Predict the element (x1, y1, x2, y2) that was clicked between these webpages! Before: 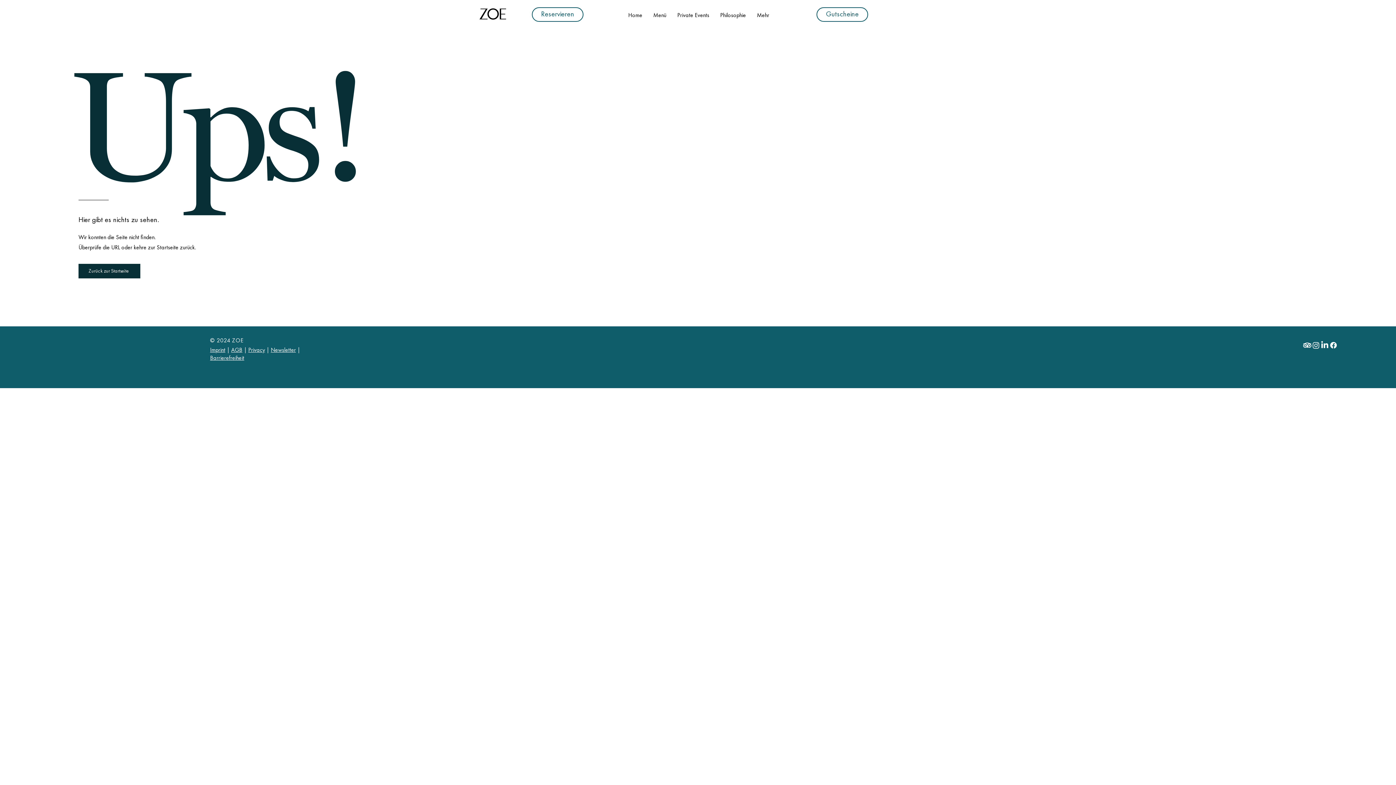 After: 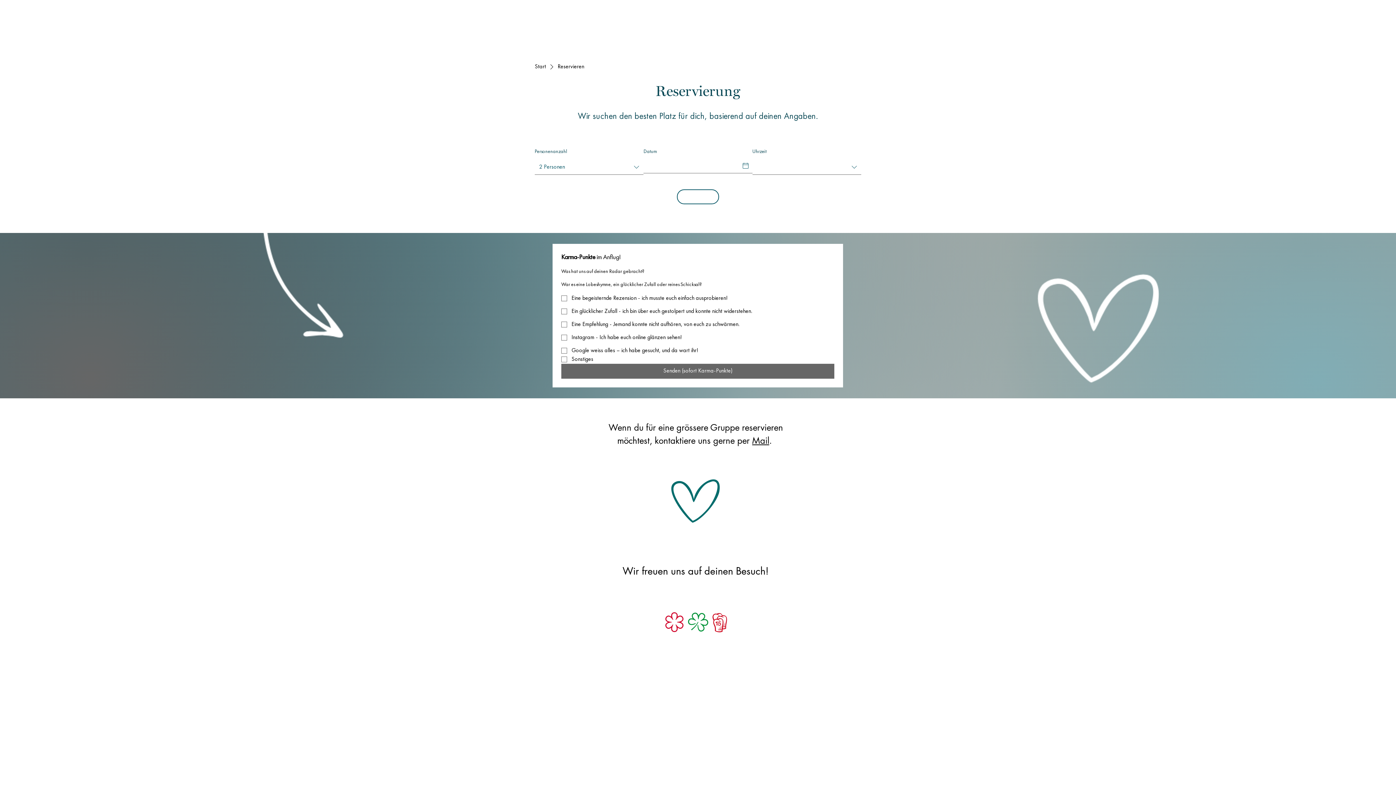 Action: label: Reservieren bbox: (532, 7, 583, 21)